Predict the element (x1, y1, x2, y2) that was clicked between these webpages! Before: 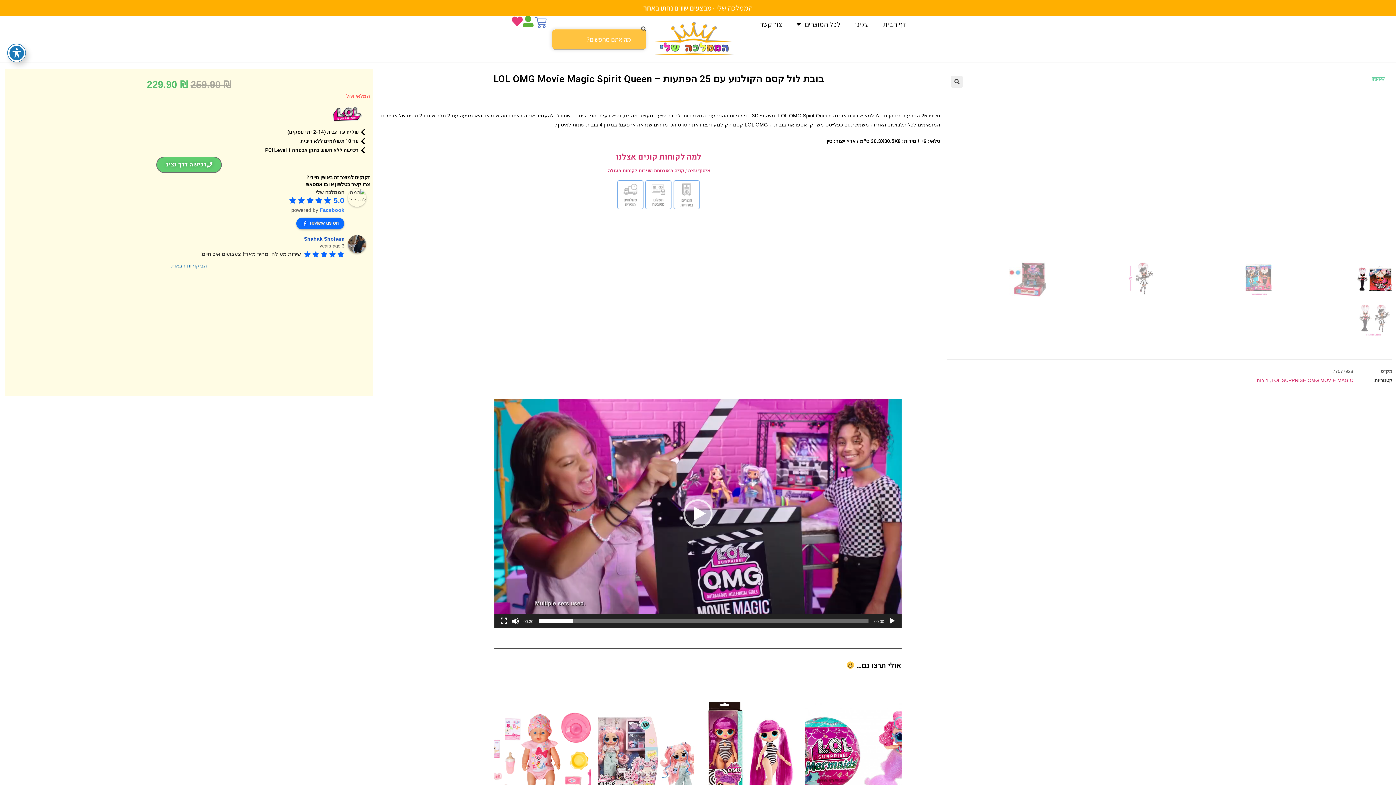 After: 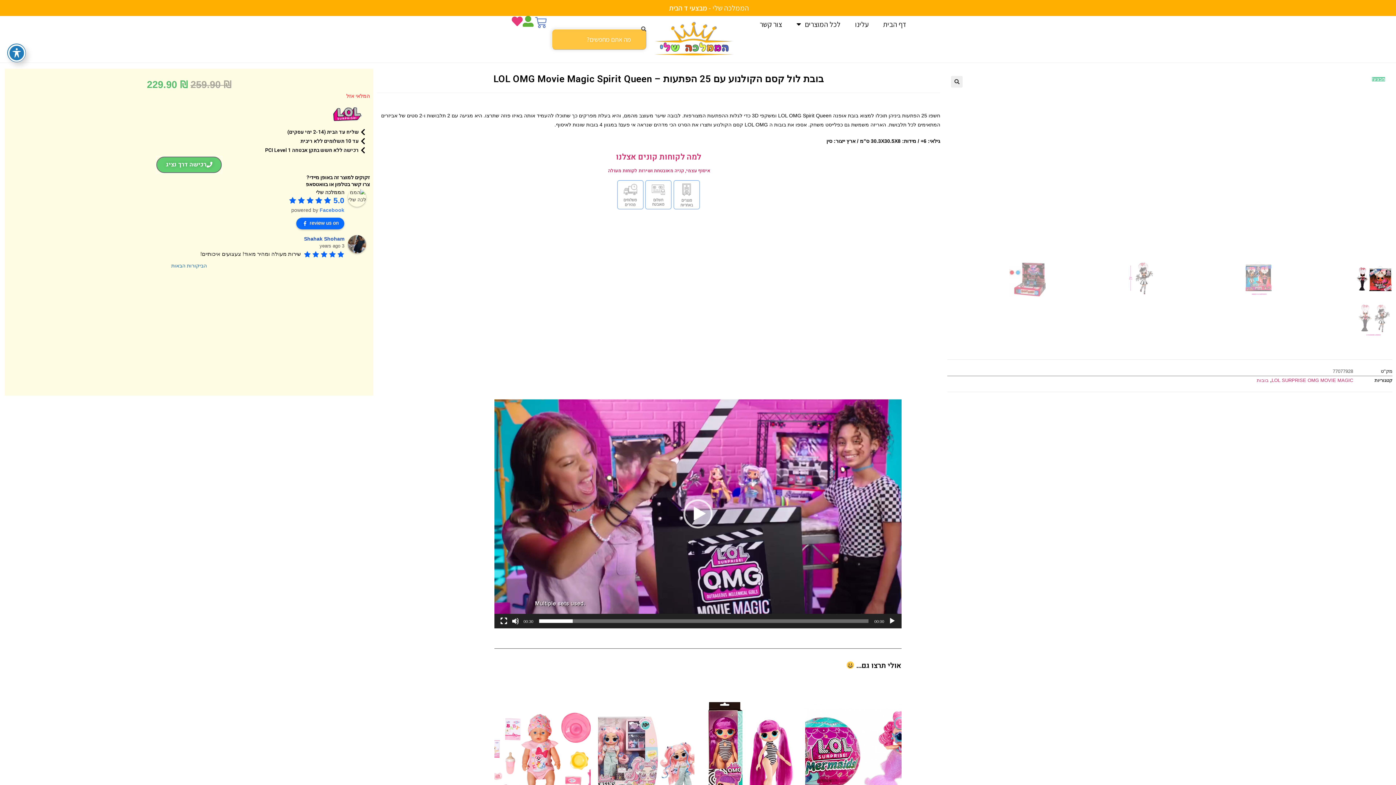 Action: label: רכישה דרך נציג bbox: (156, 156, 221, 173)